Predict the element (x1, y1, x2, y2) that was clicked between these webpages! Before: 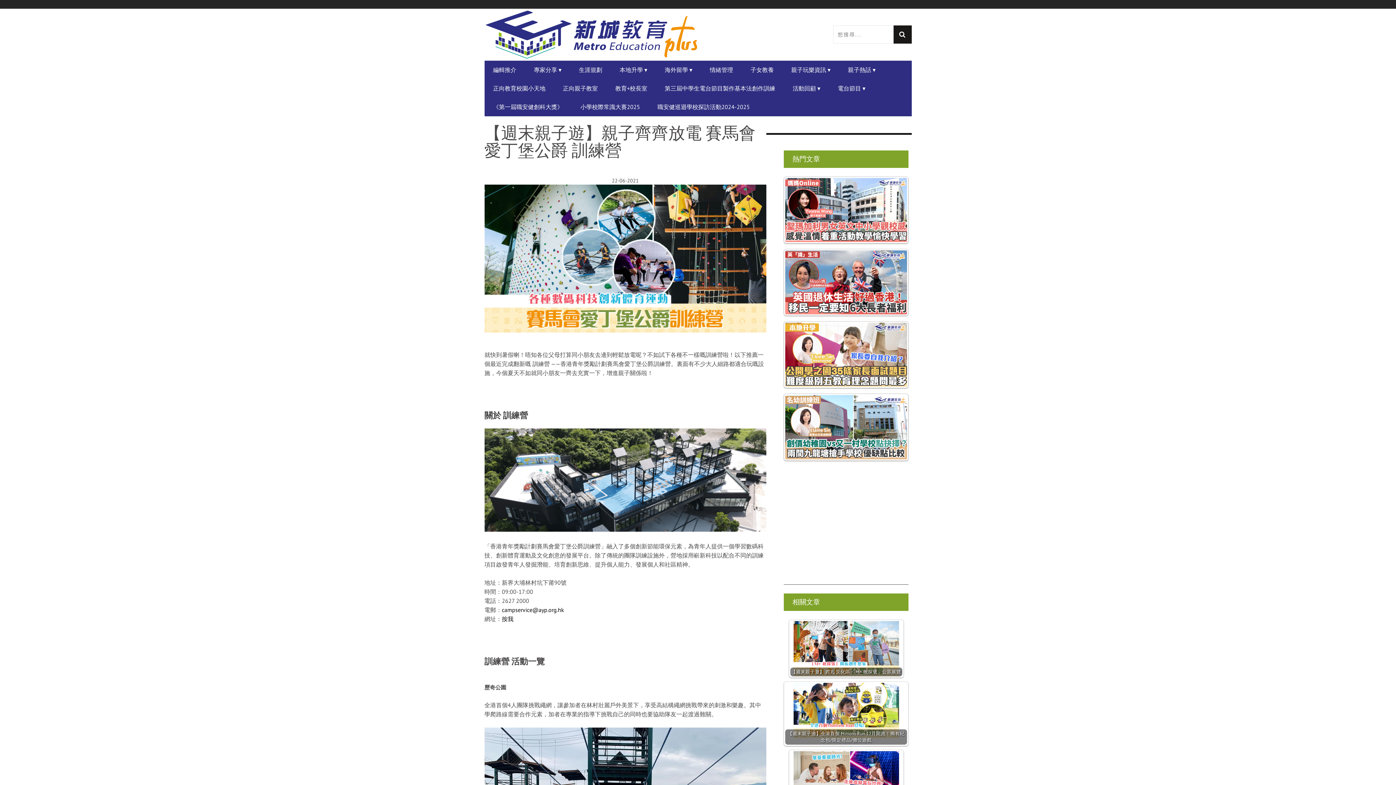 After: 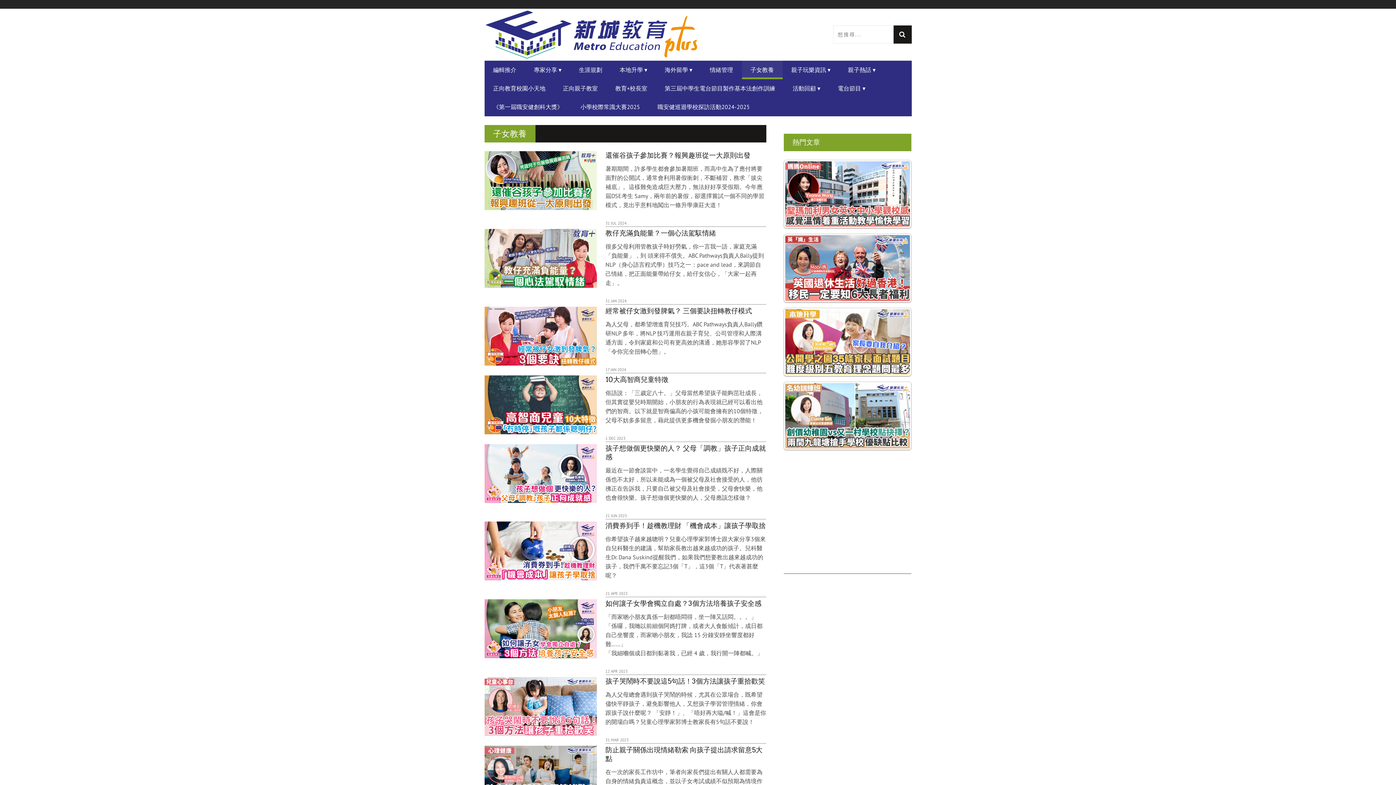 Action: bbox: (742, 62, 782, 77) label: 子女教養